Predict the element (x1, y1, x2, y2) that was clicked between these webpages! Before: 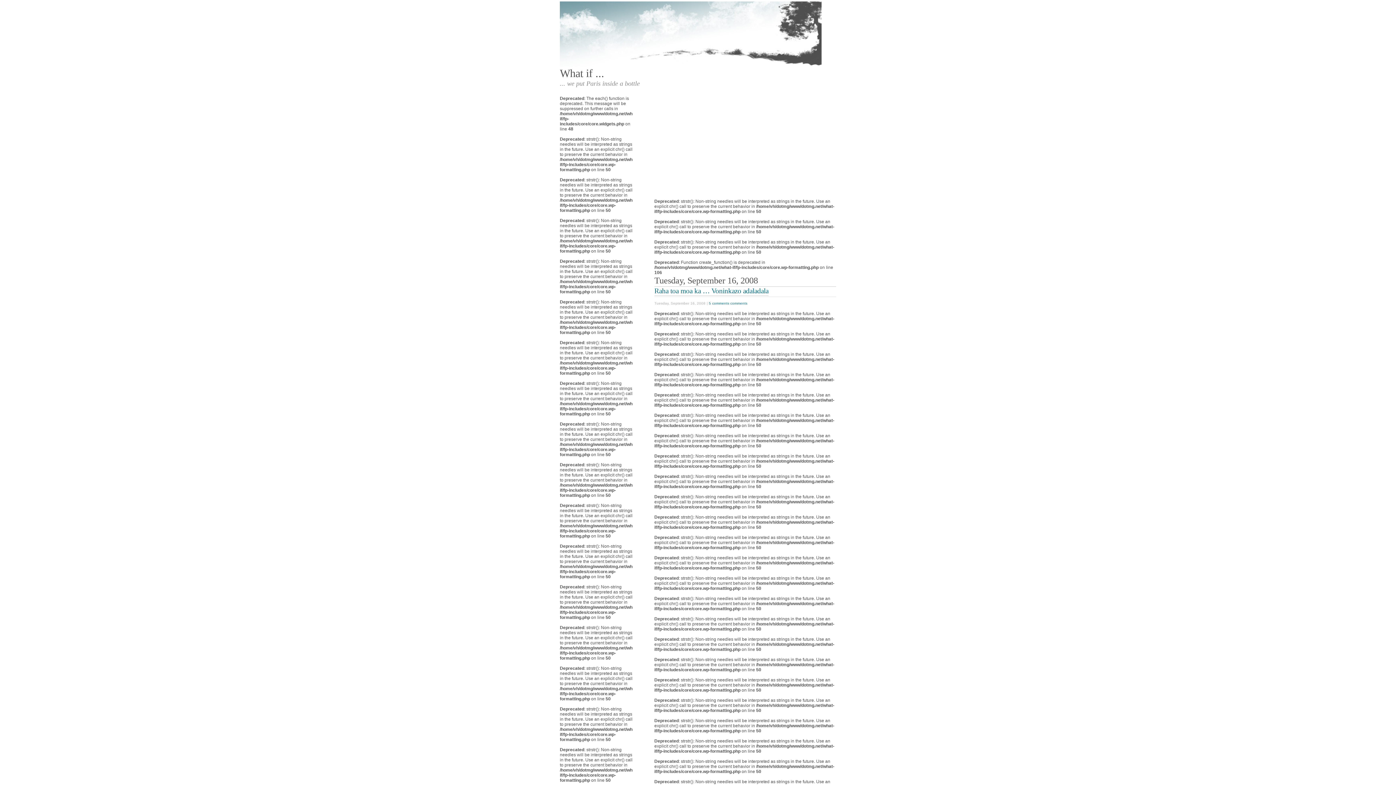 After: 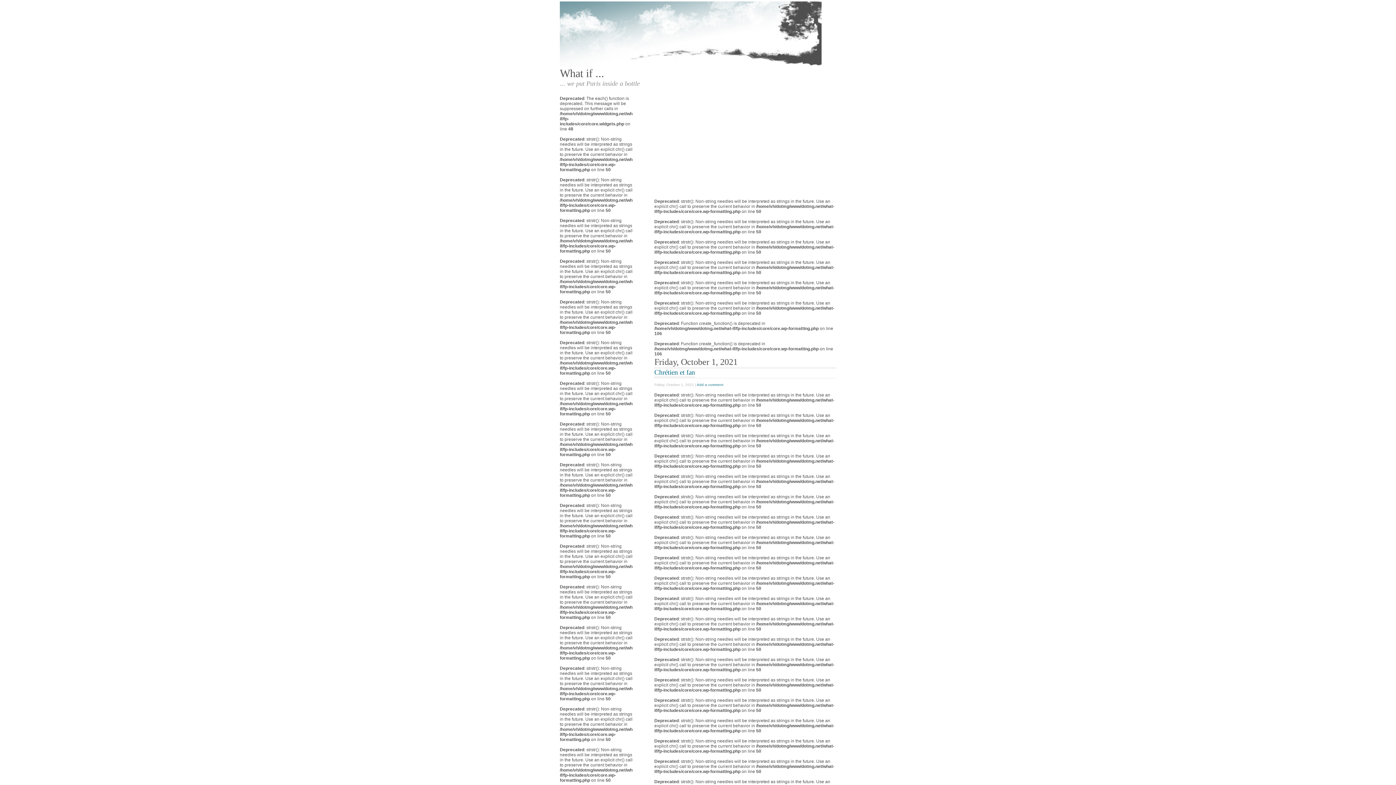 Action: label: What if ... bbox: (560, 67, 604, 79)